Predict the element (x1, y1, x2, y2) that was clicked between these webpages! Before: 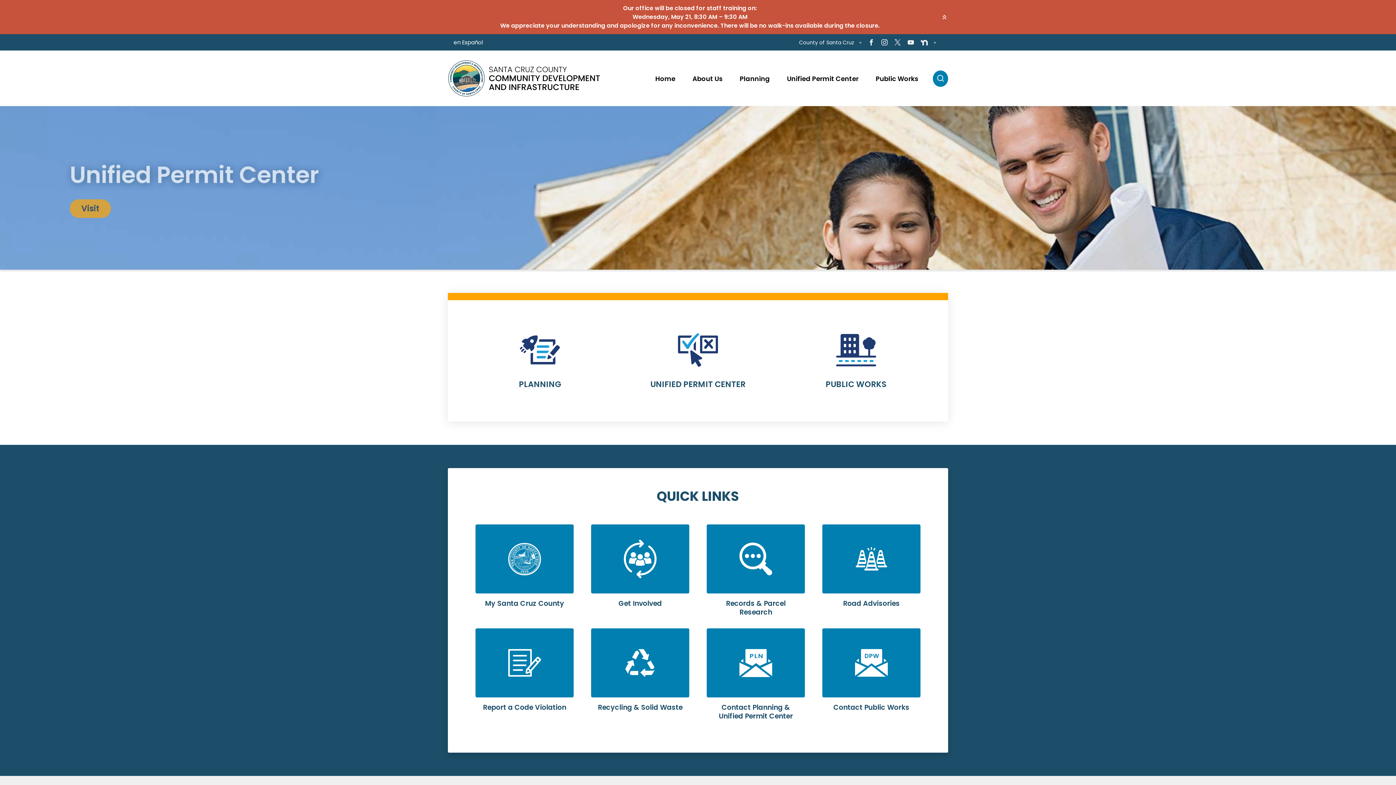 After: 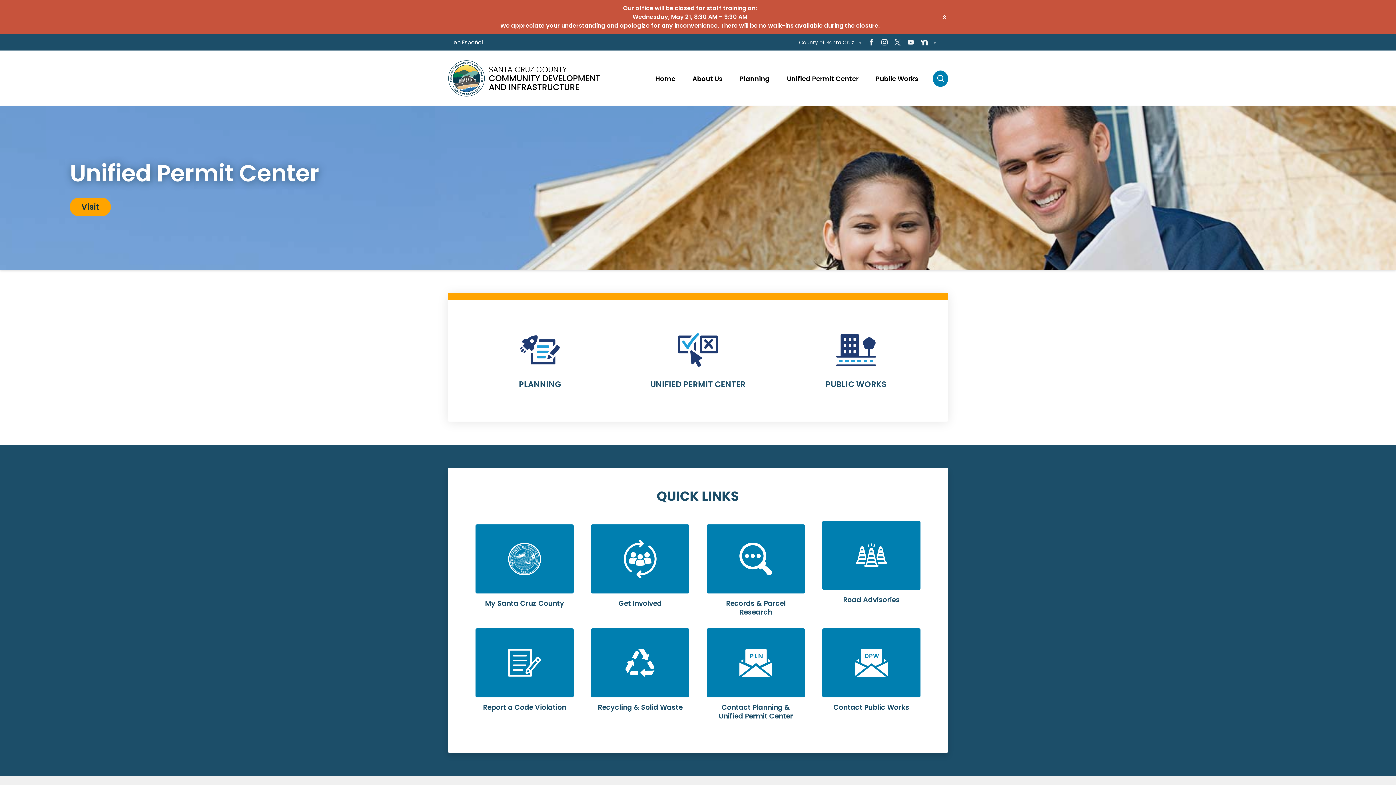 Action: bbox: (822, 524, 920, 620) label: Learn More